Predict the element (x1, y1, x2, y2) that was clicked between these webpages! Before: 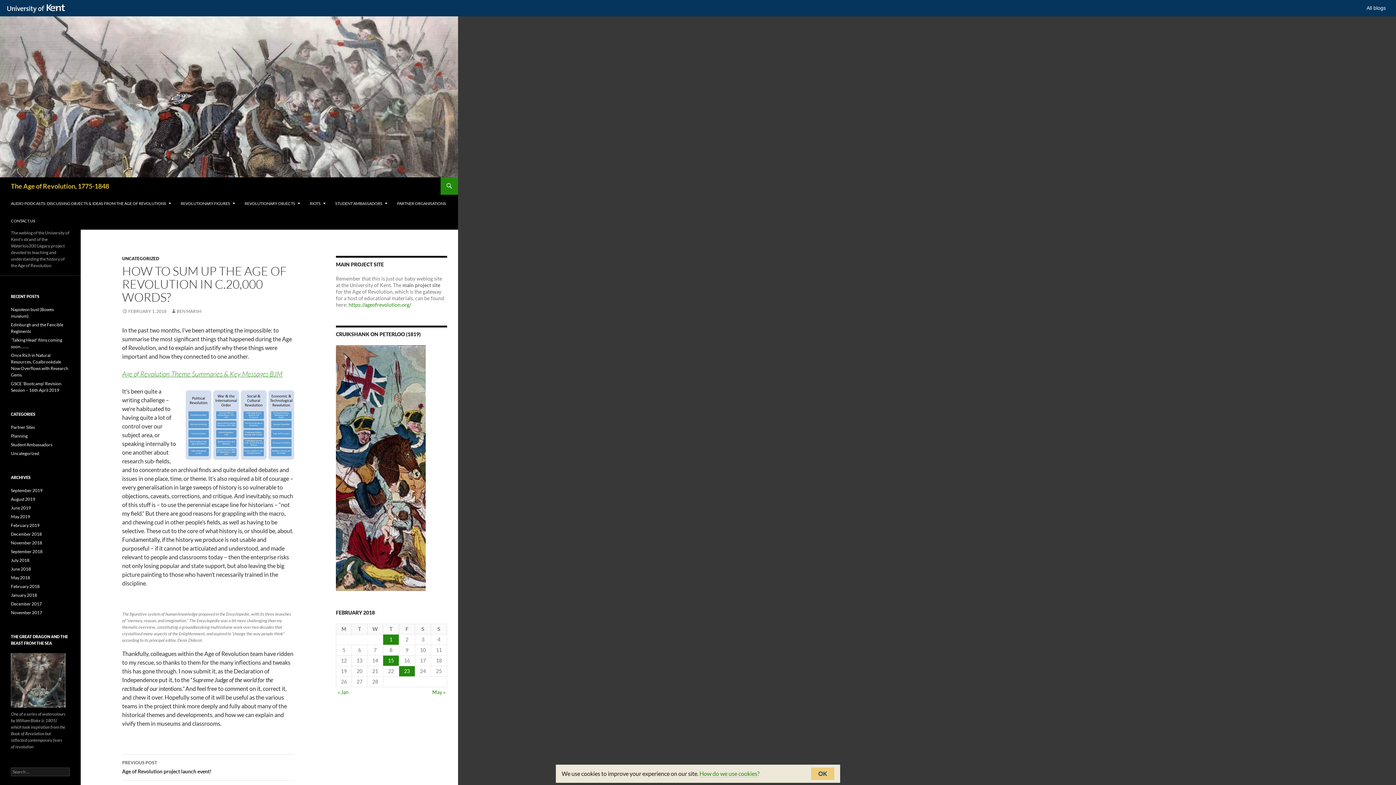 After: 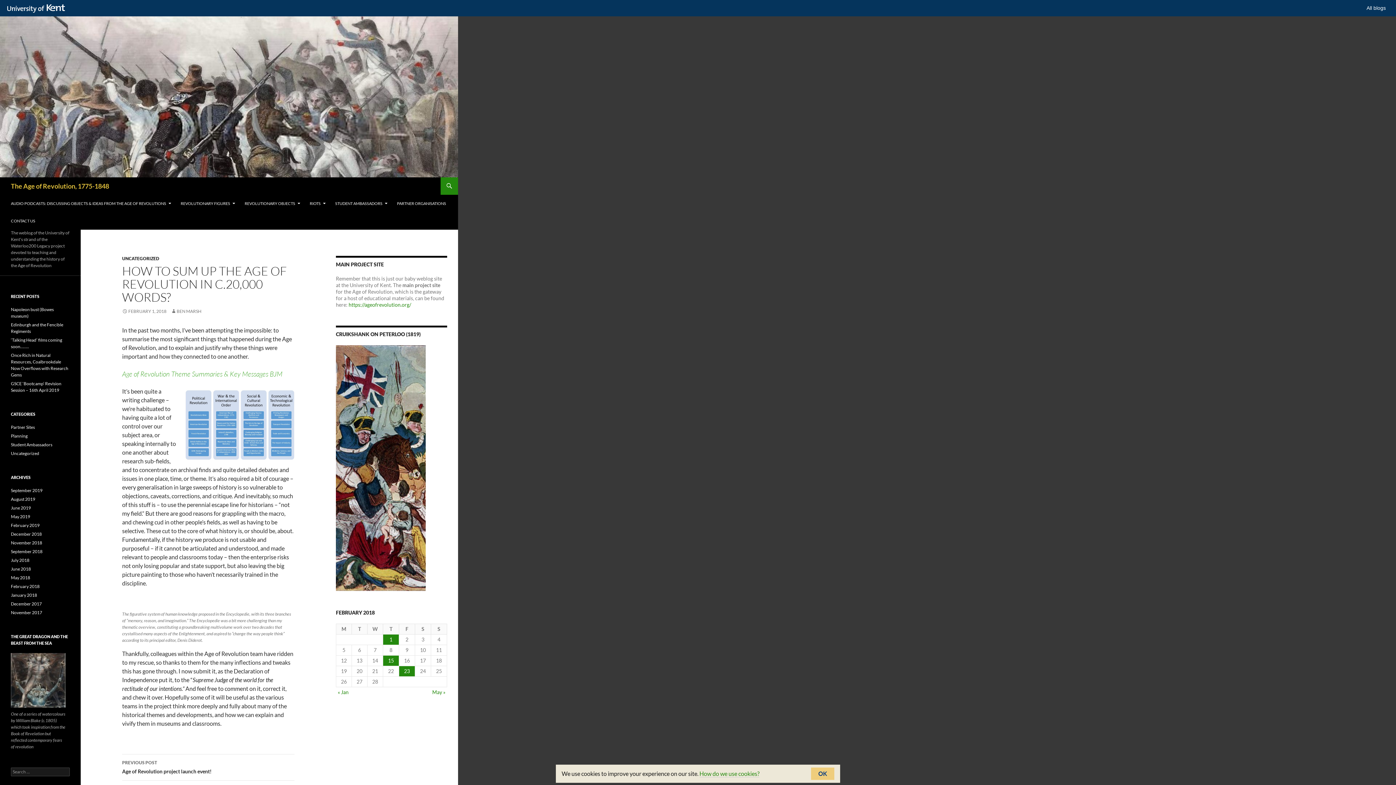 Action: bbox: (122, 369, 282, 378) label: Age of Revolution Theme Summaries & Key Messages BJM